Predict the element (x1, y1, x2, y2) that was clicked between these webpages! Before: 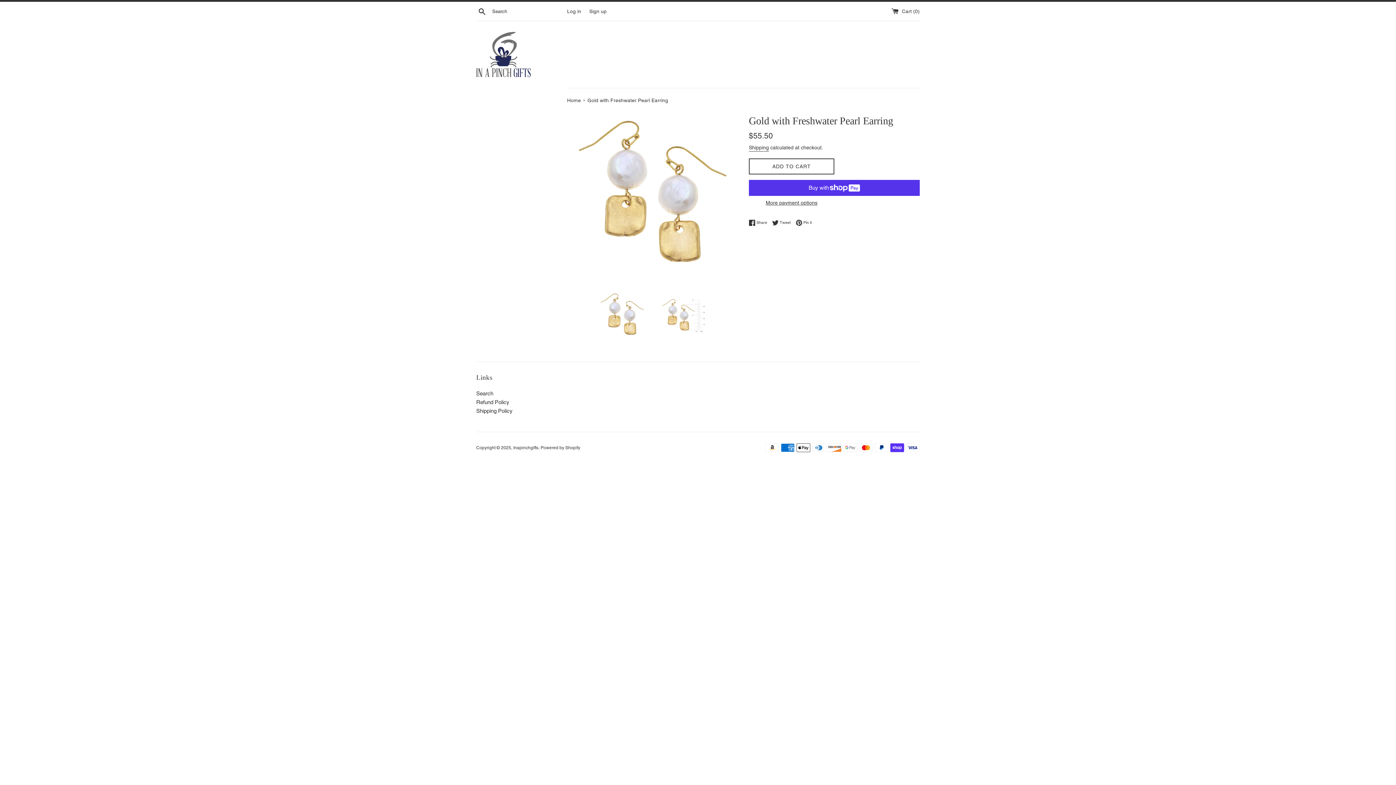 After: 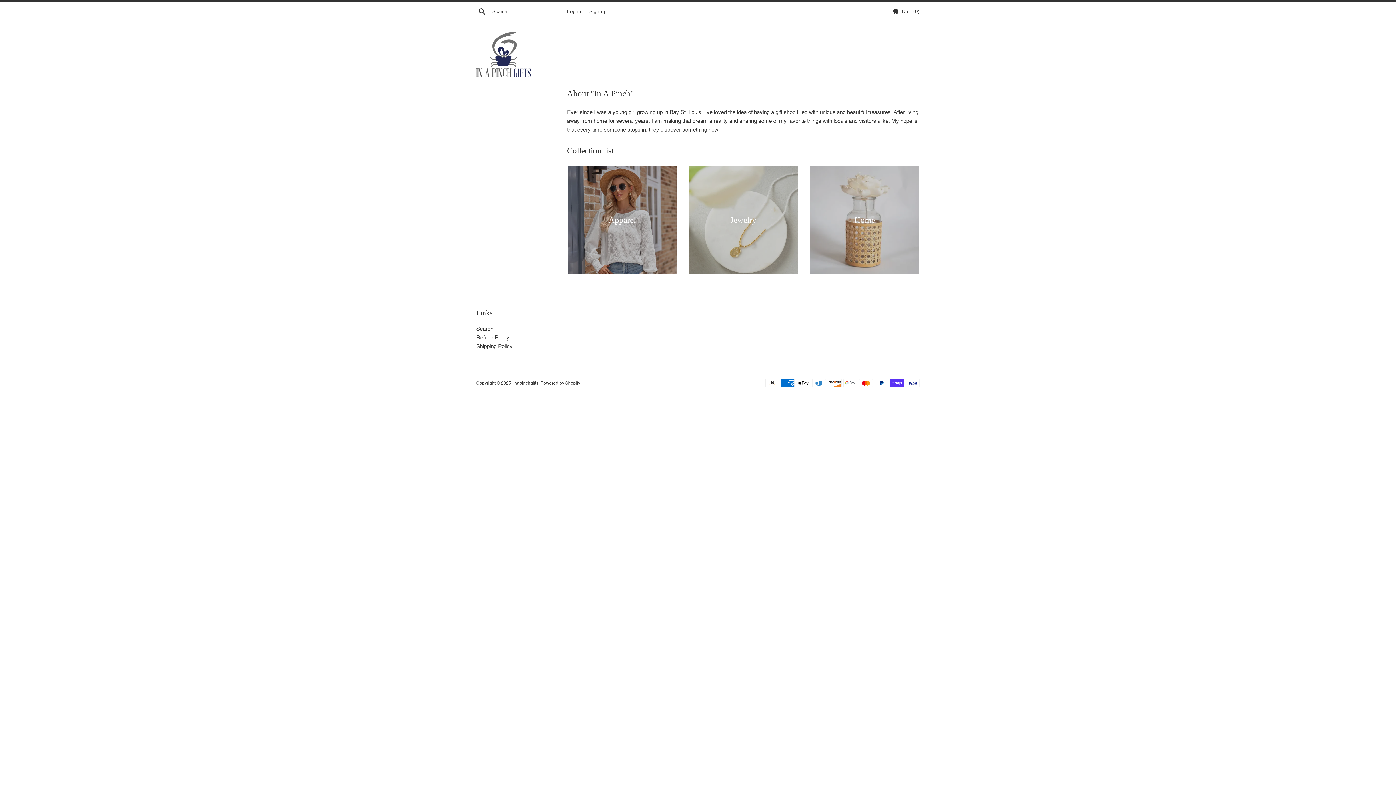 Action: label: Inapinchgifts bbox: (513, 445, 538, 450)